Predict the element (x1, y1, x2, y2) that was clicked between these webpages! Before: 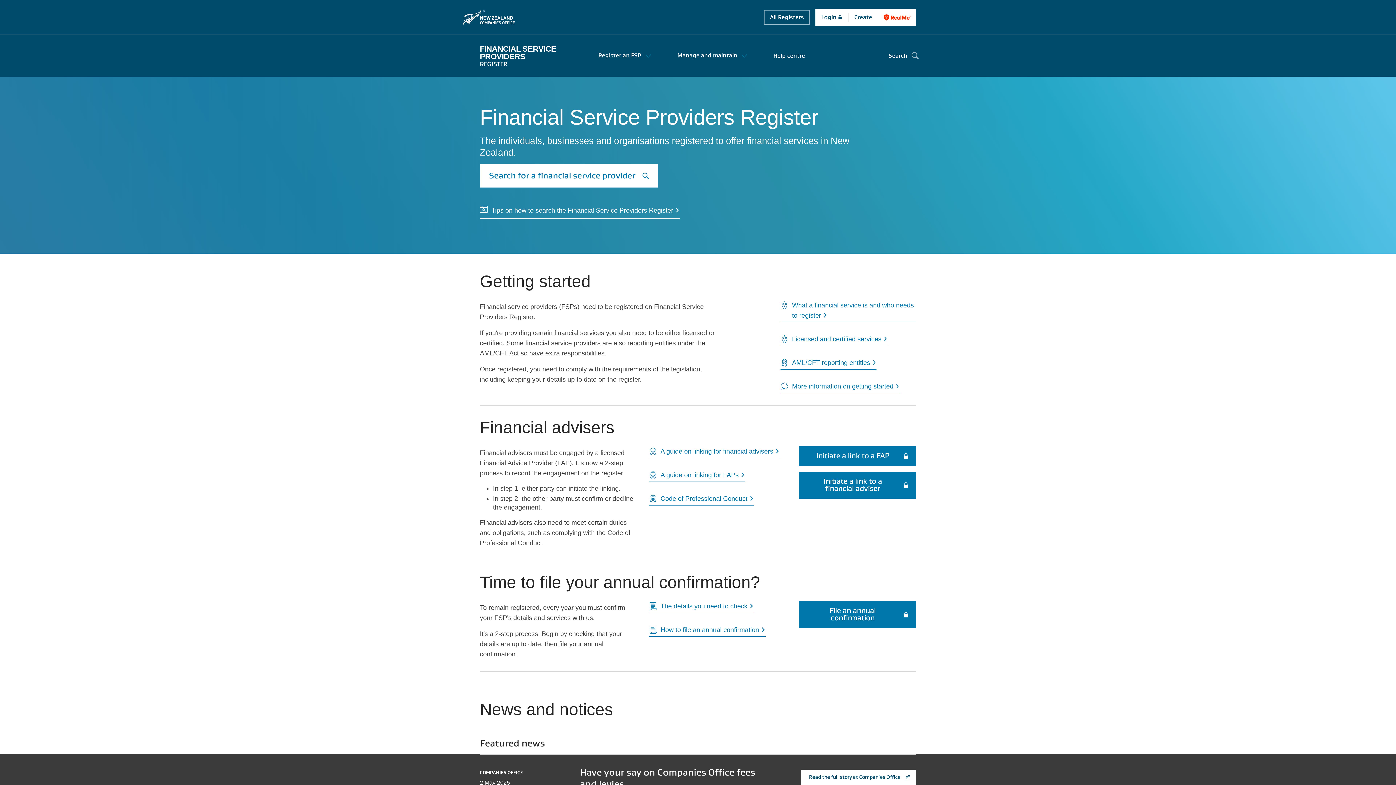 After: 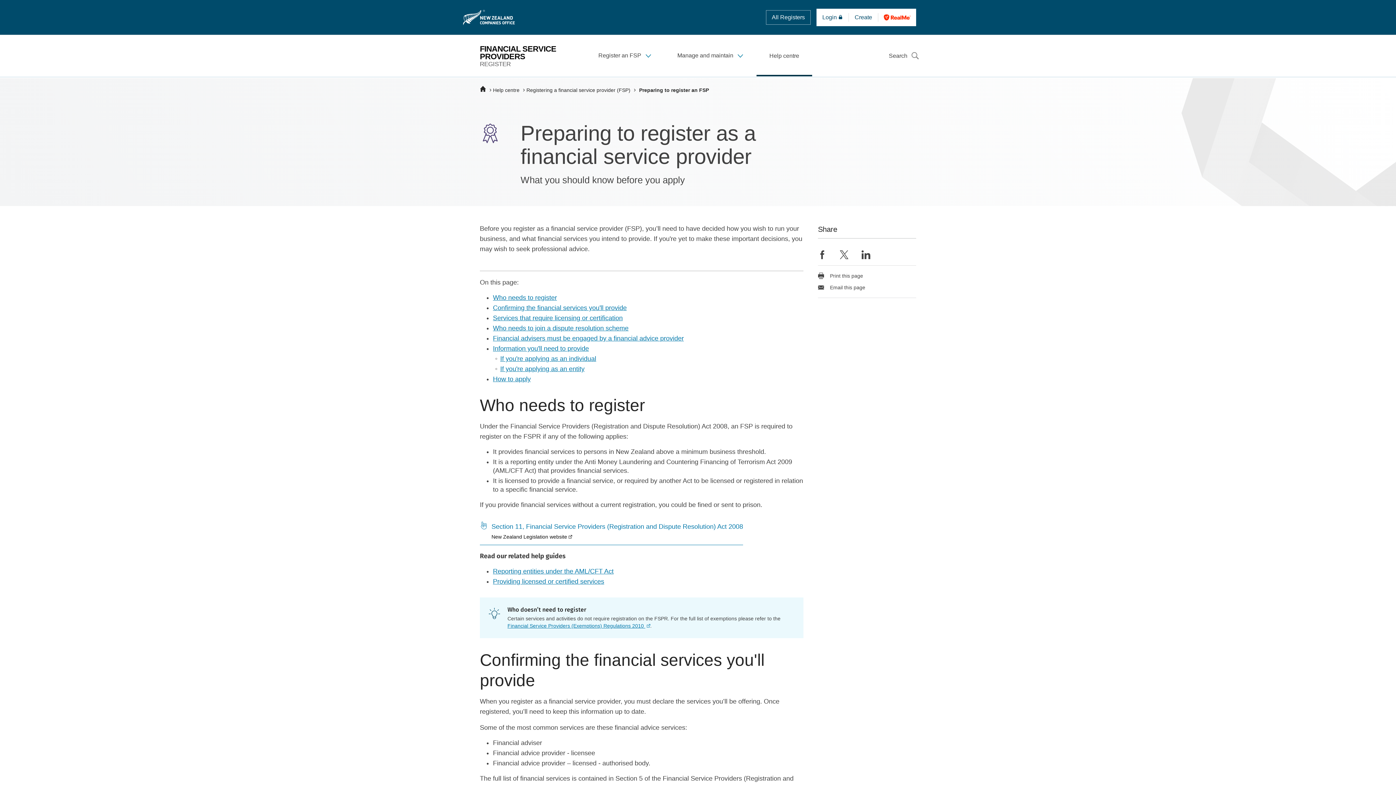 Action: bbox: (780, 312, 916, 319) label: What a financial service is and who needs to register 